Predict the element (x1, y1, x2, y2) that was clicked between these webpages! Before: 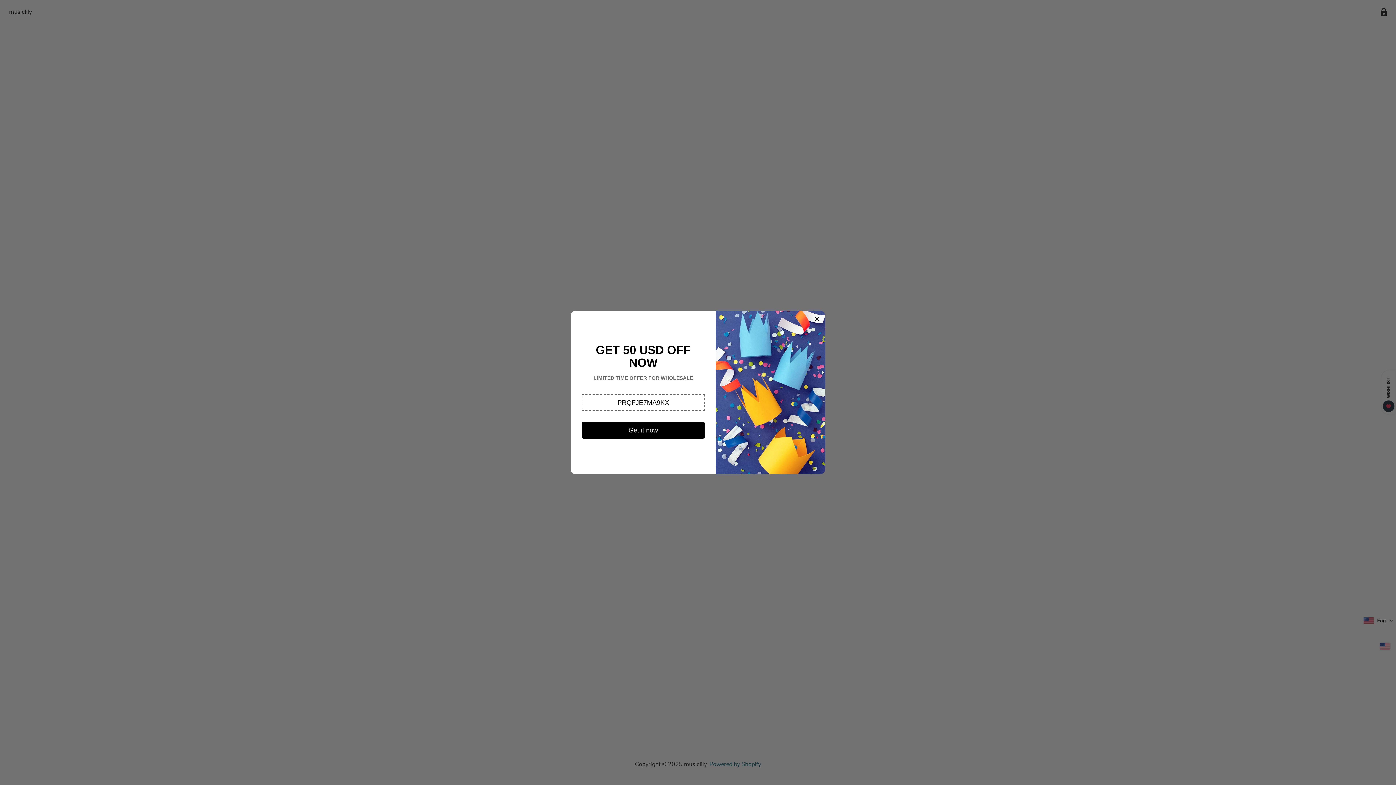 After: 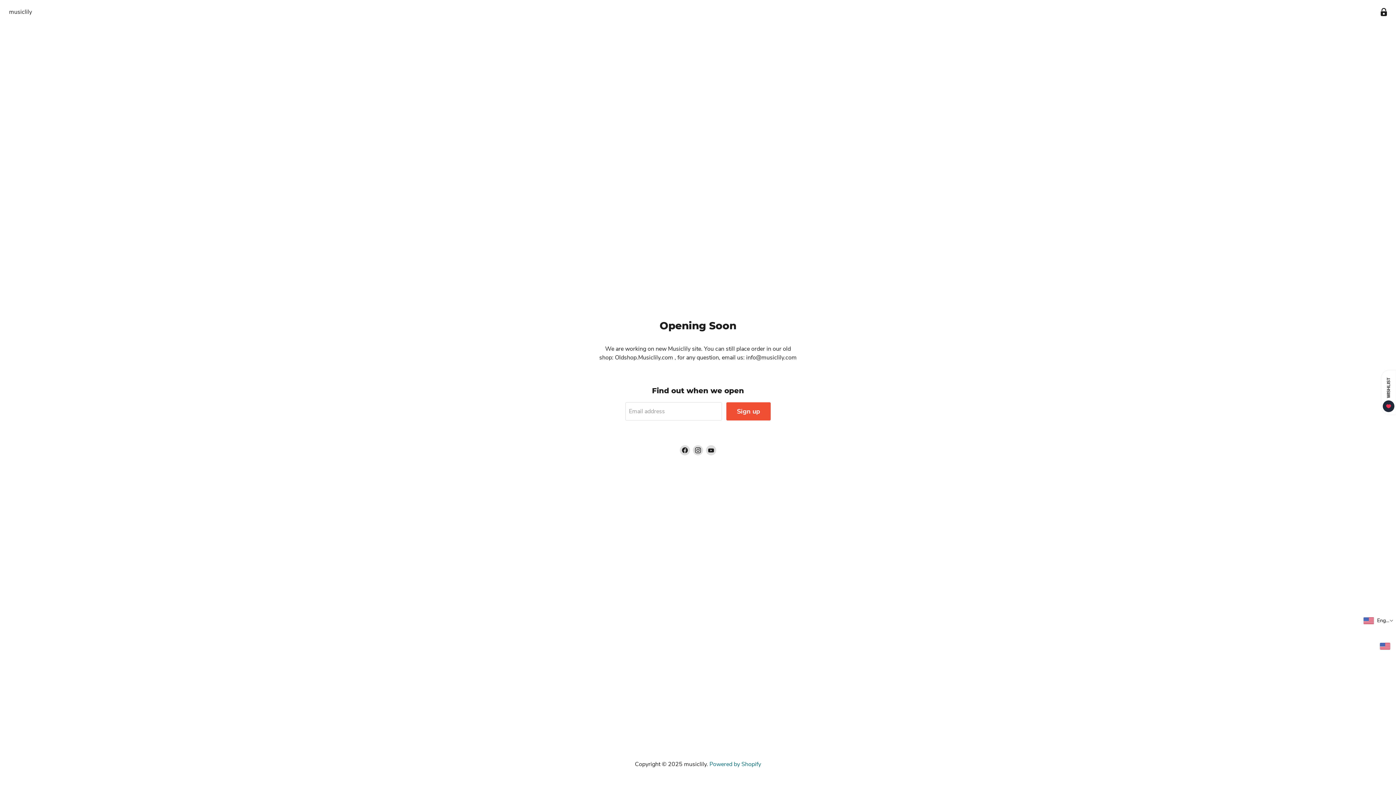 Action: bbox: (814, 316, 820, 322)